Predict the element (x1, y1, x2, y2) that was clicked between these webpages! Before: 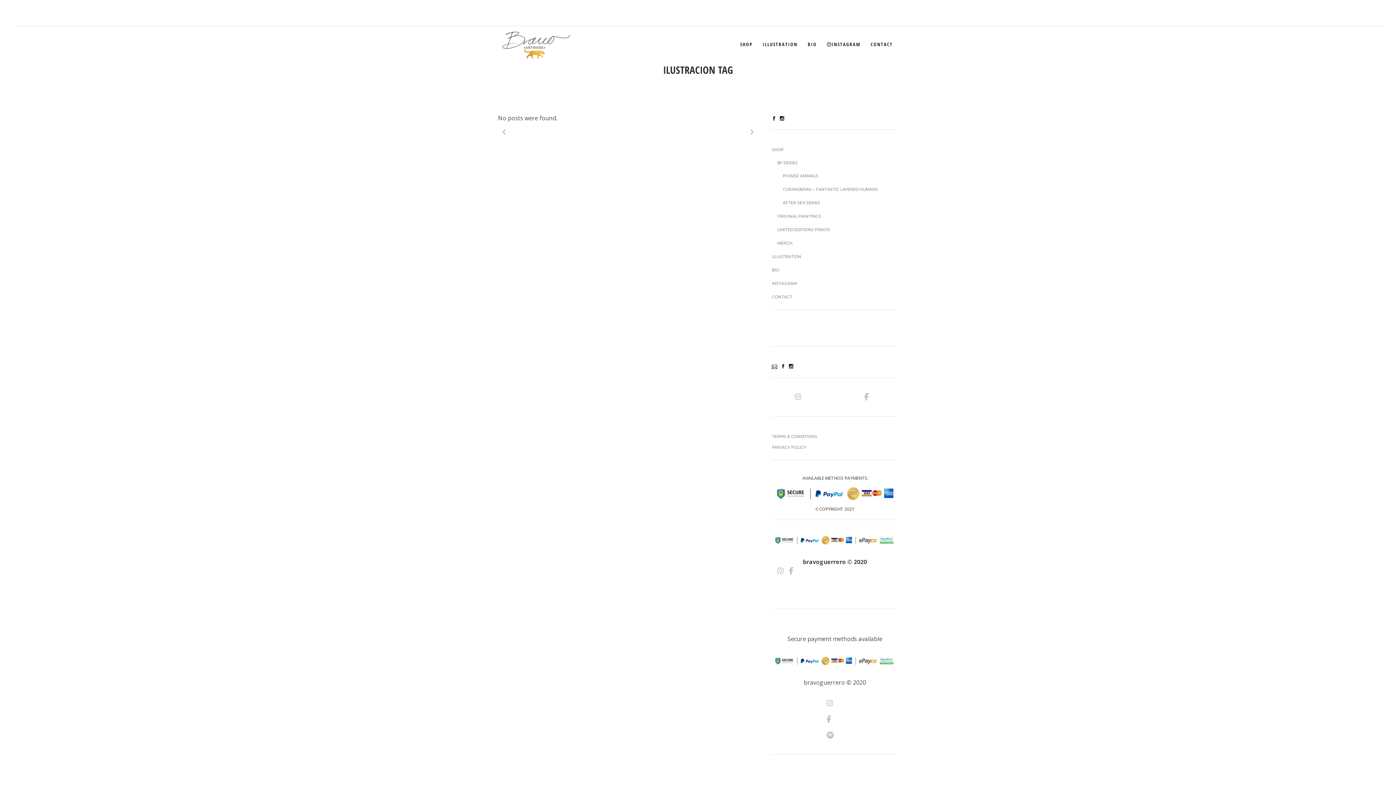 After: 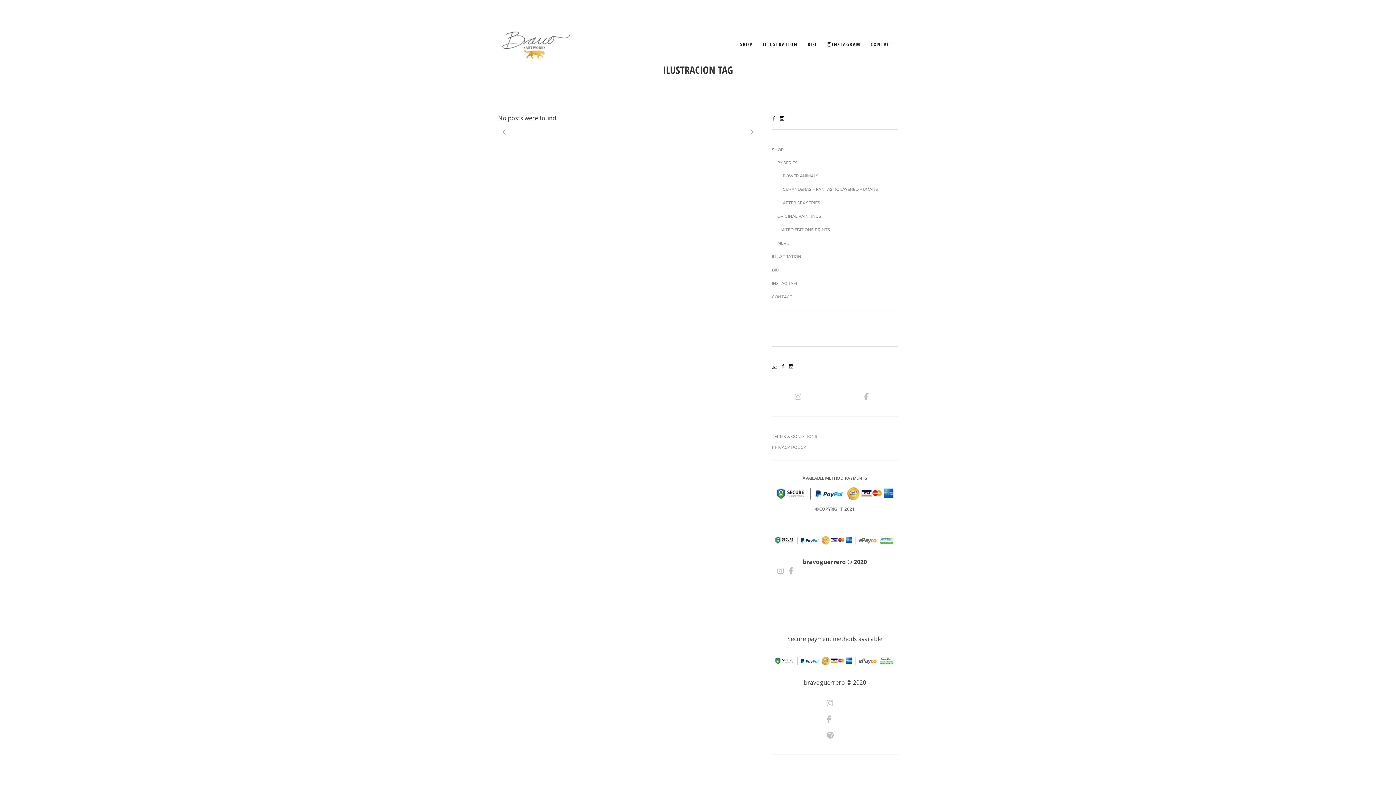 Action: label: PRIVACY POLICY bbox: (772, 445, 806, 450)